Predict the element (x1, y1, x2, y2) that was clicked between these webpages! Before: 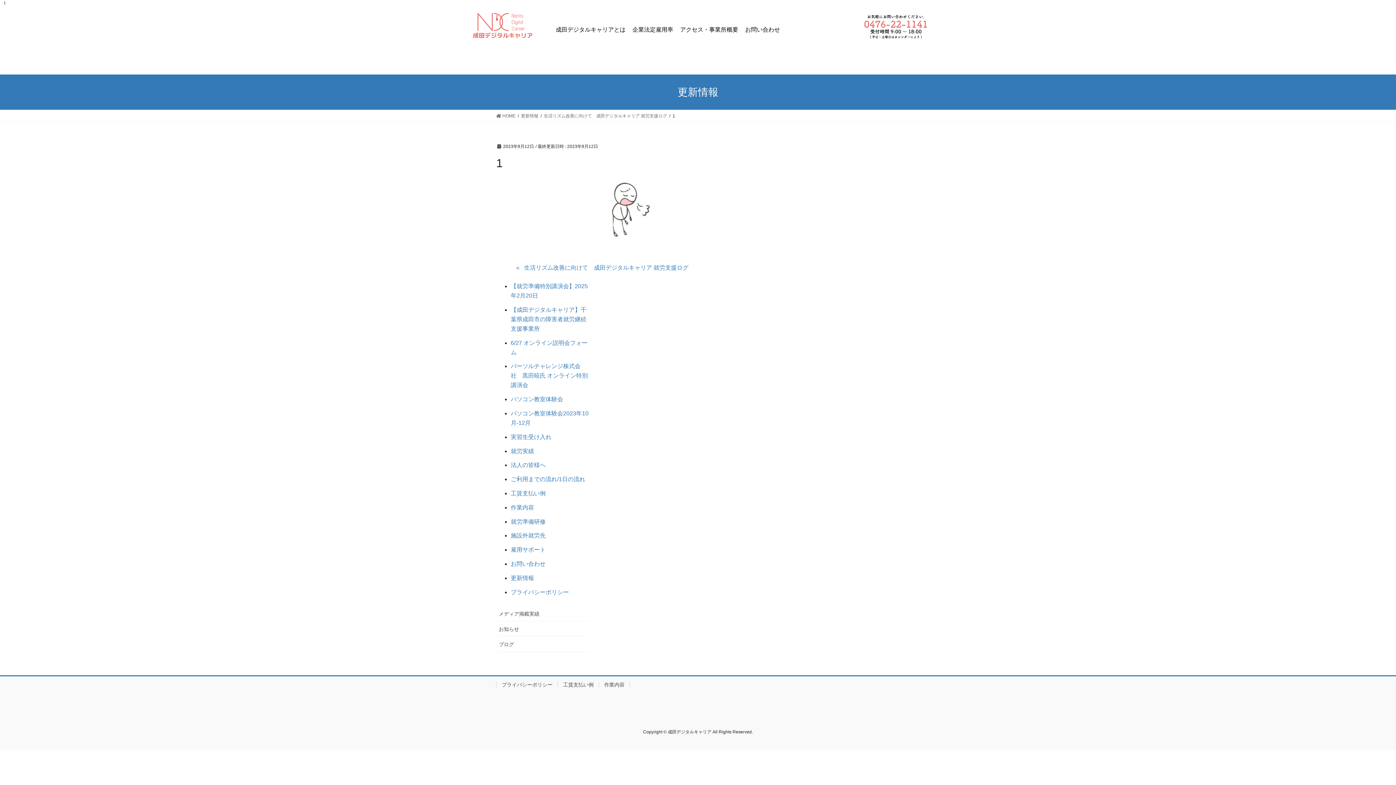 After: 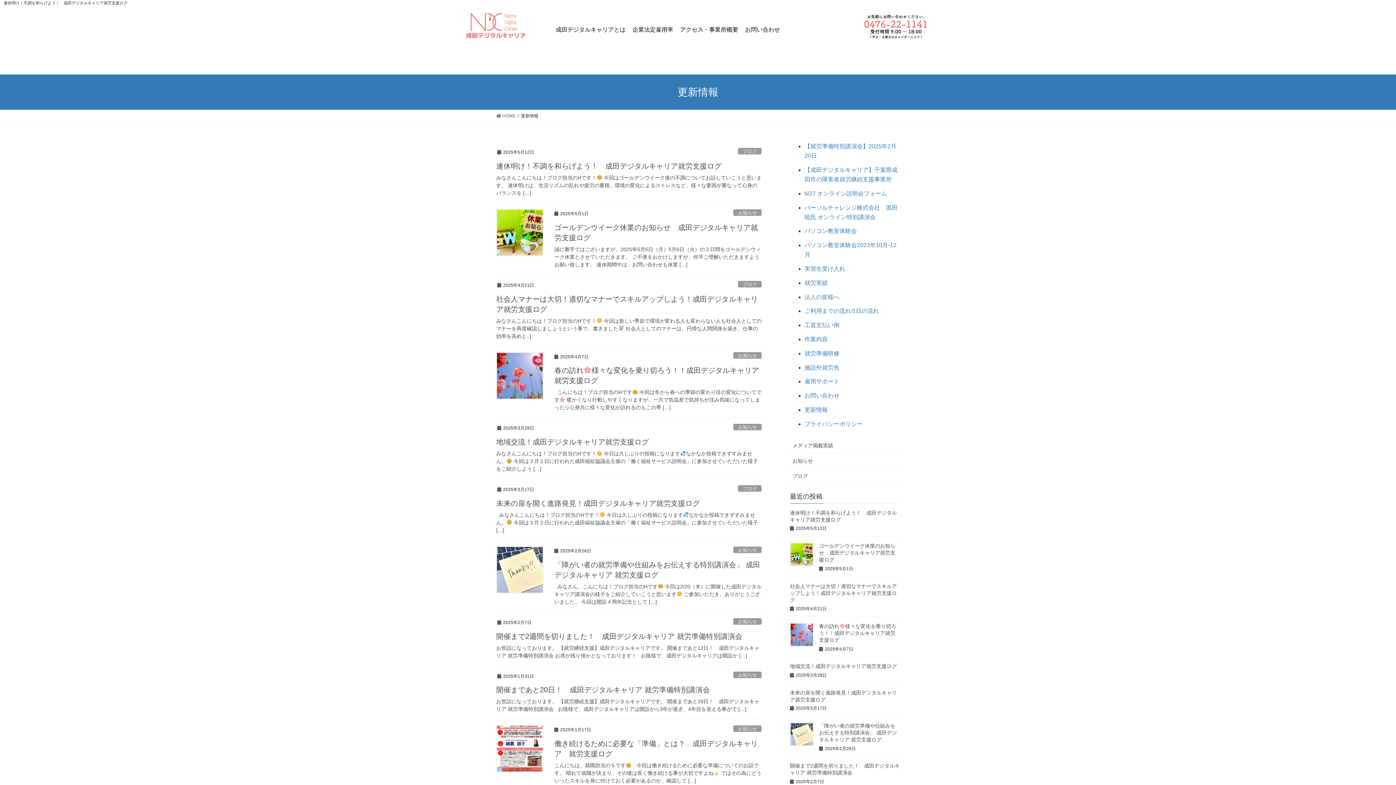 Action: bbox: (521, 112, 538, 119) label: 更新情報